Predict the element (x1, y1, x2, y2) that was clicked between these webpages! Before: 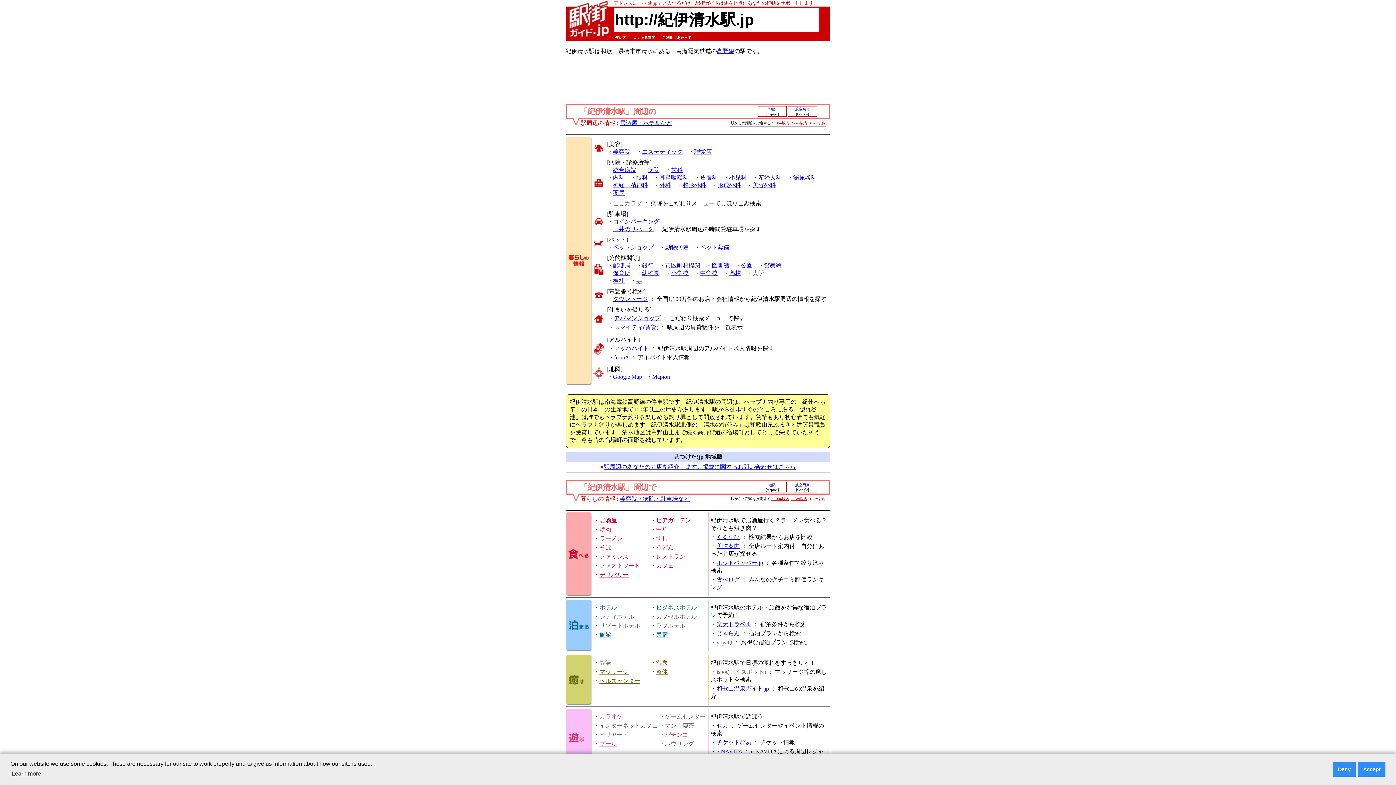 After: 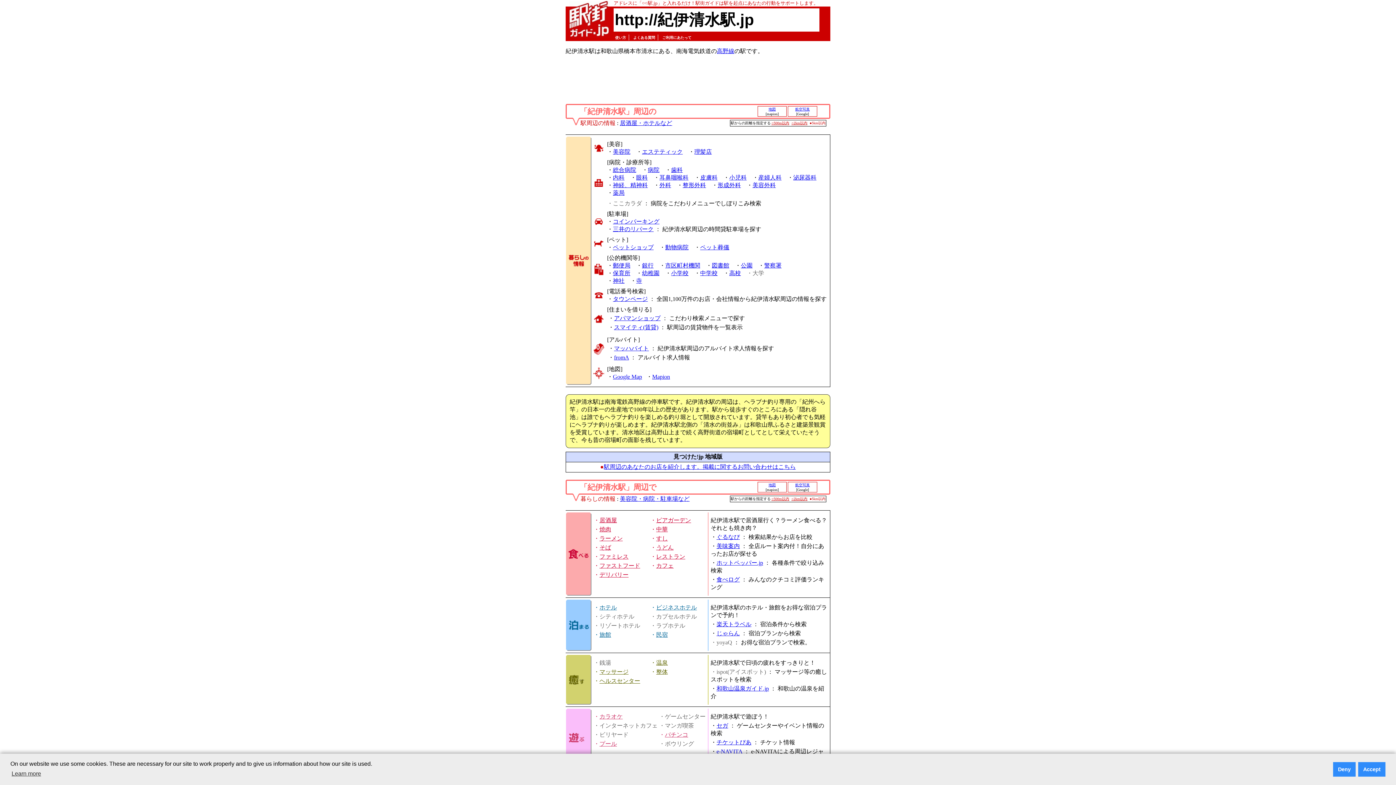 Action: label: 整形外科 bbox: (682, 182, 706, 188)